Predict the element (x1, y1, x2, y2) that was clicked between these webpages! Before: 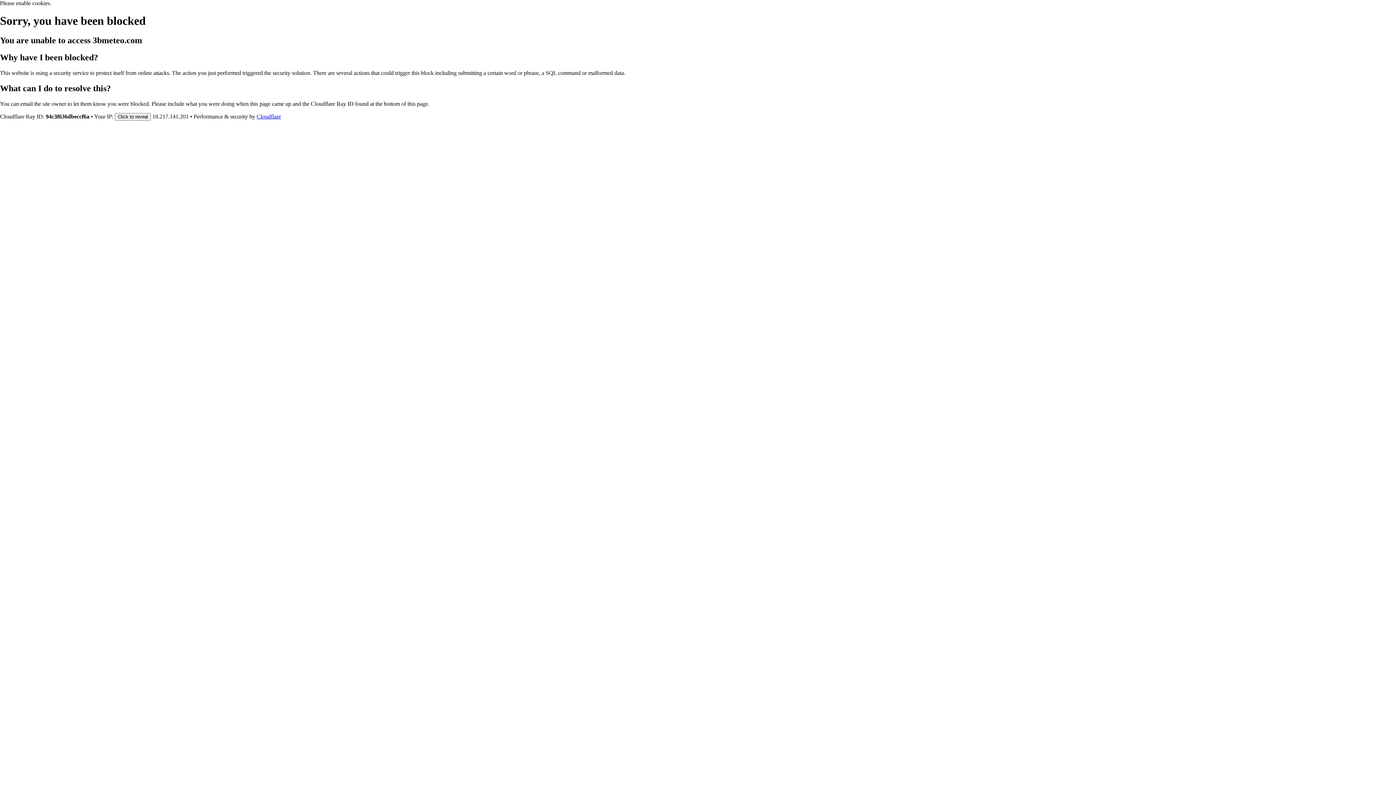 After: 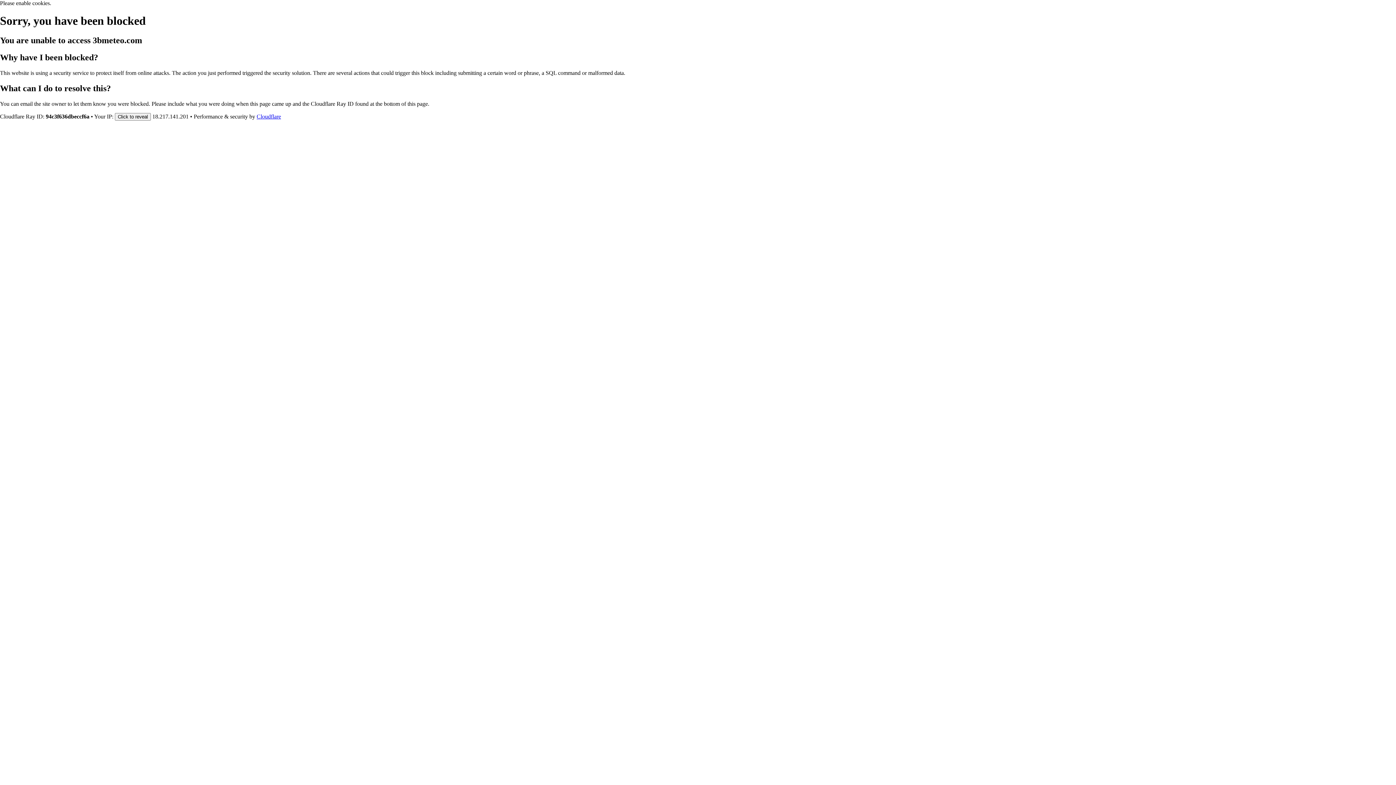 Action: label: Cloudflare bbox: (256, 113, 281, 119)